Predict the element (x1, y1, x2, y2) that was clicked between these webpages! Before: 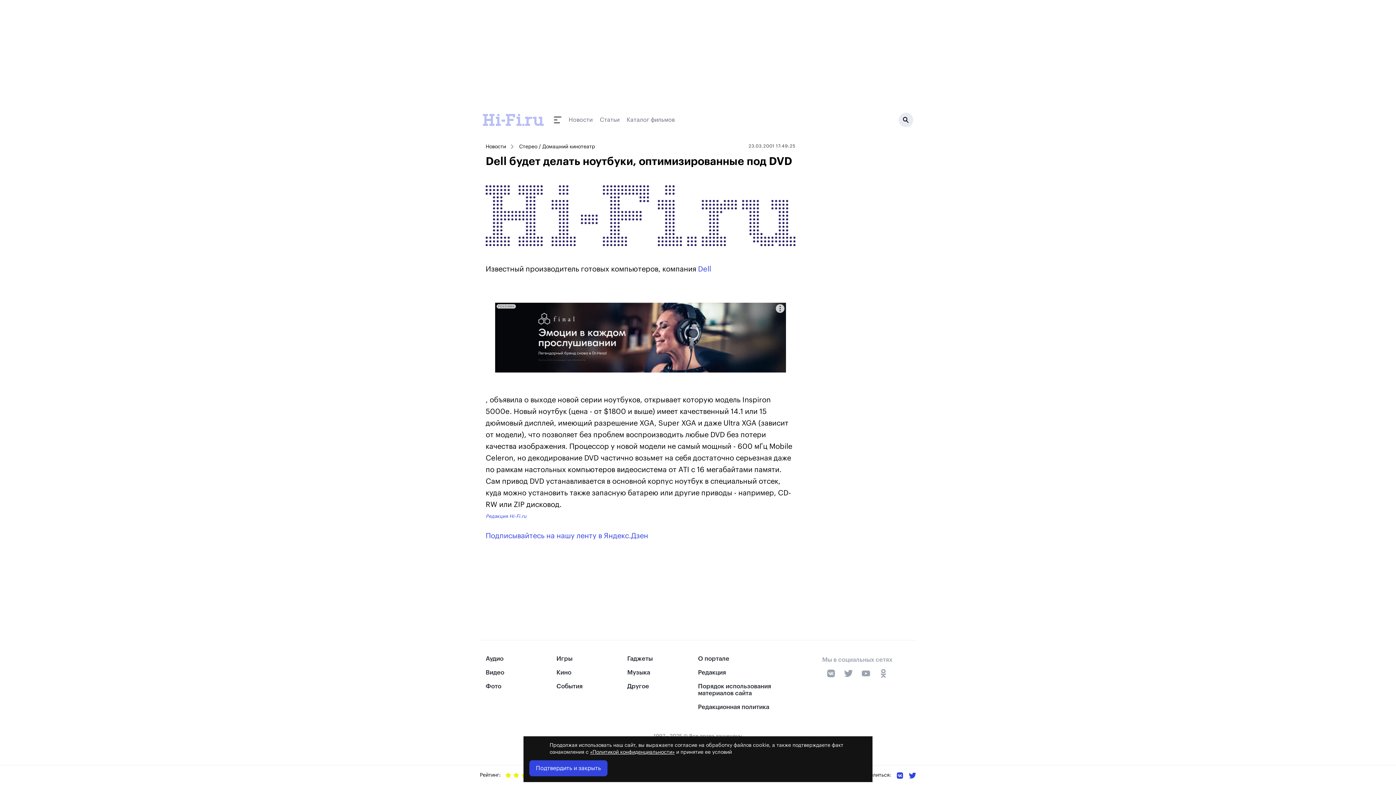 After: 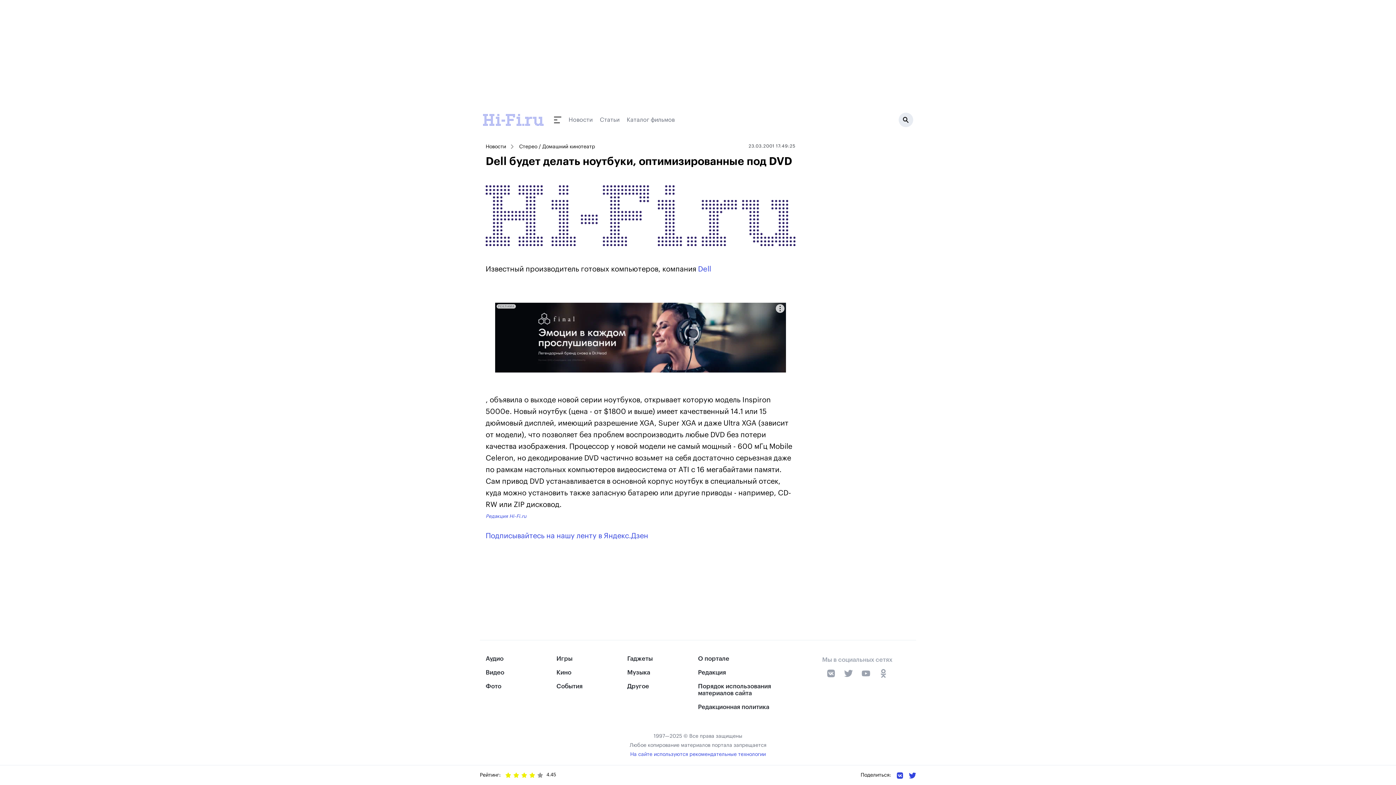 Action: label: Подтвердить и закрыть bbox: (529, 760, 607, 776)